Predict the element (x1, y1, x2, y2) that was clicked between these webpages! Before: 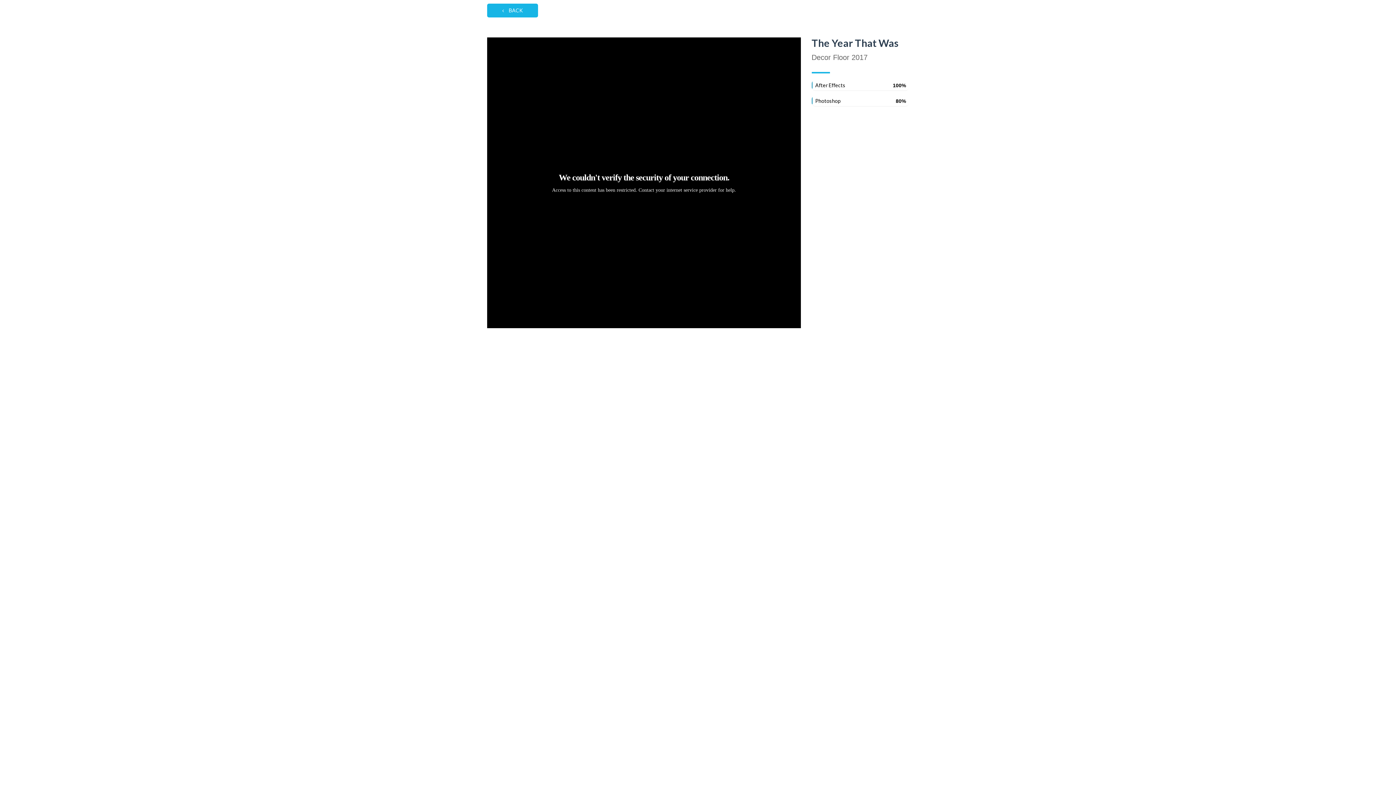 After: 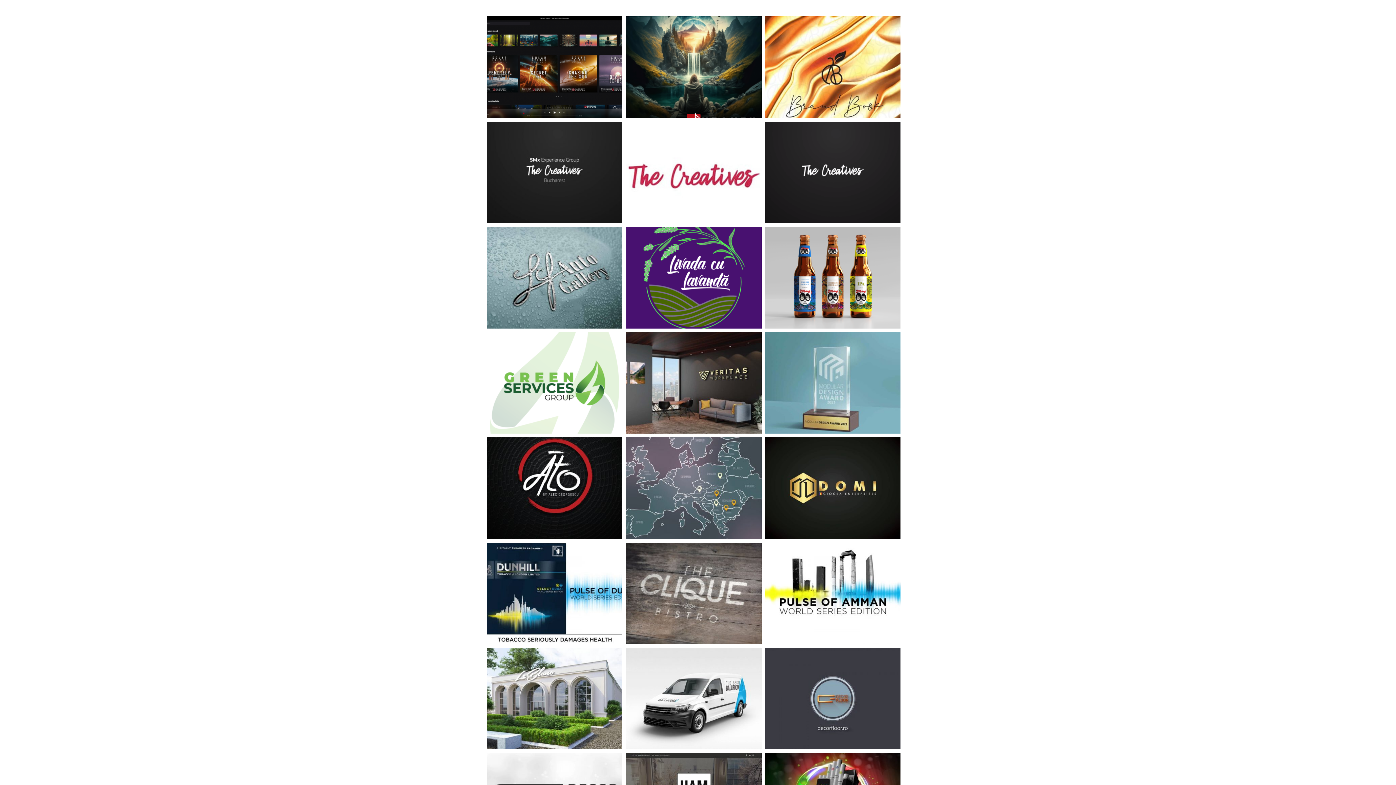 Action: bbox: (487, 3, 538, 17) label:  BACK